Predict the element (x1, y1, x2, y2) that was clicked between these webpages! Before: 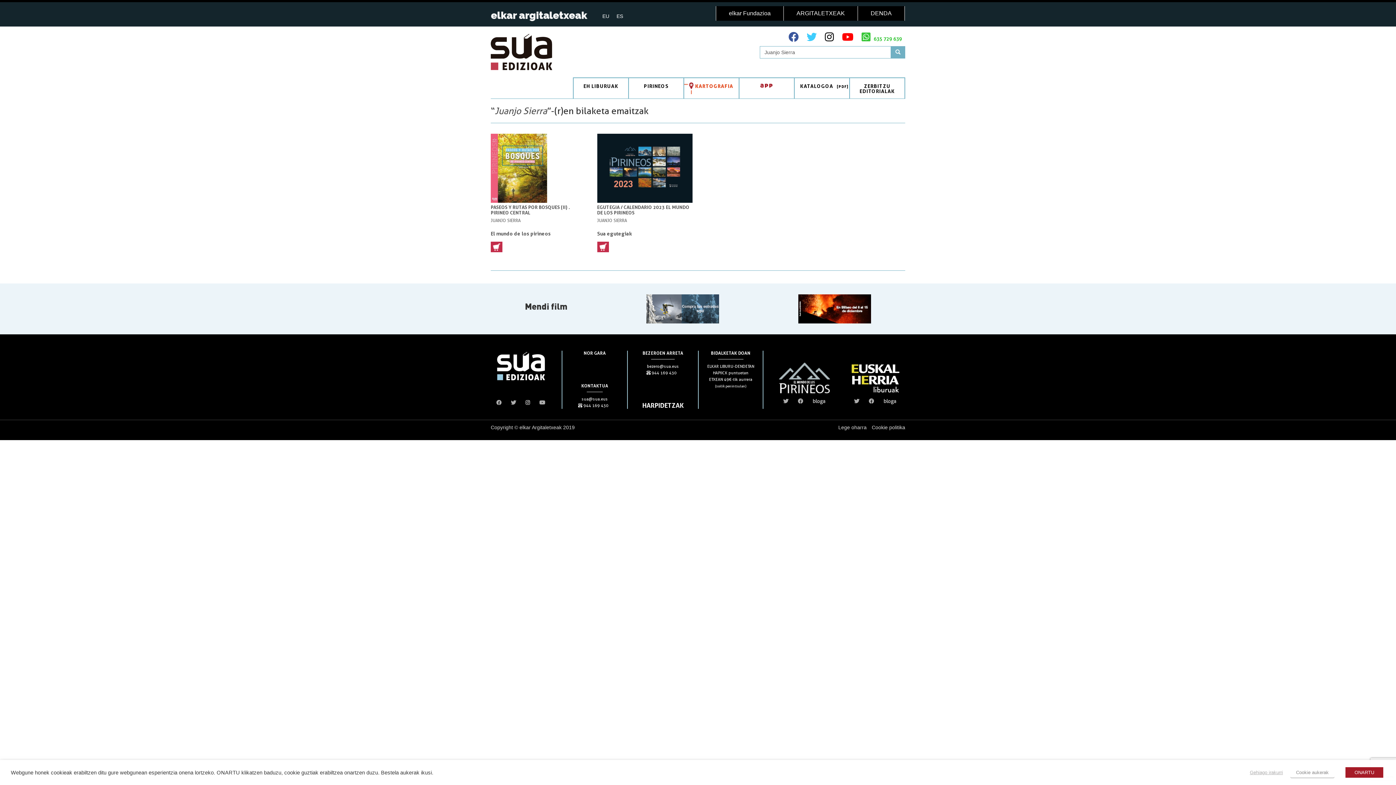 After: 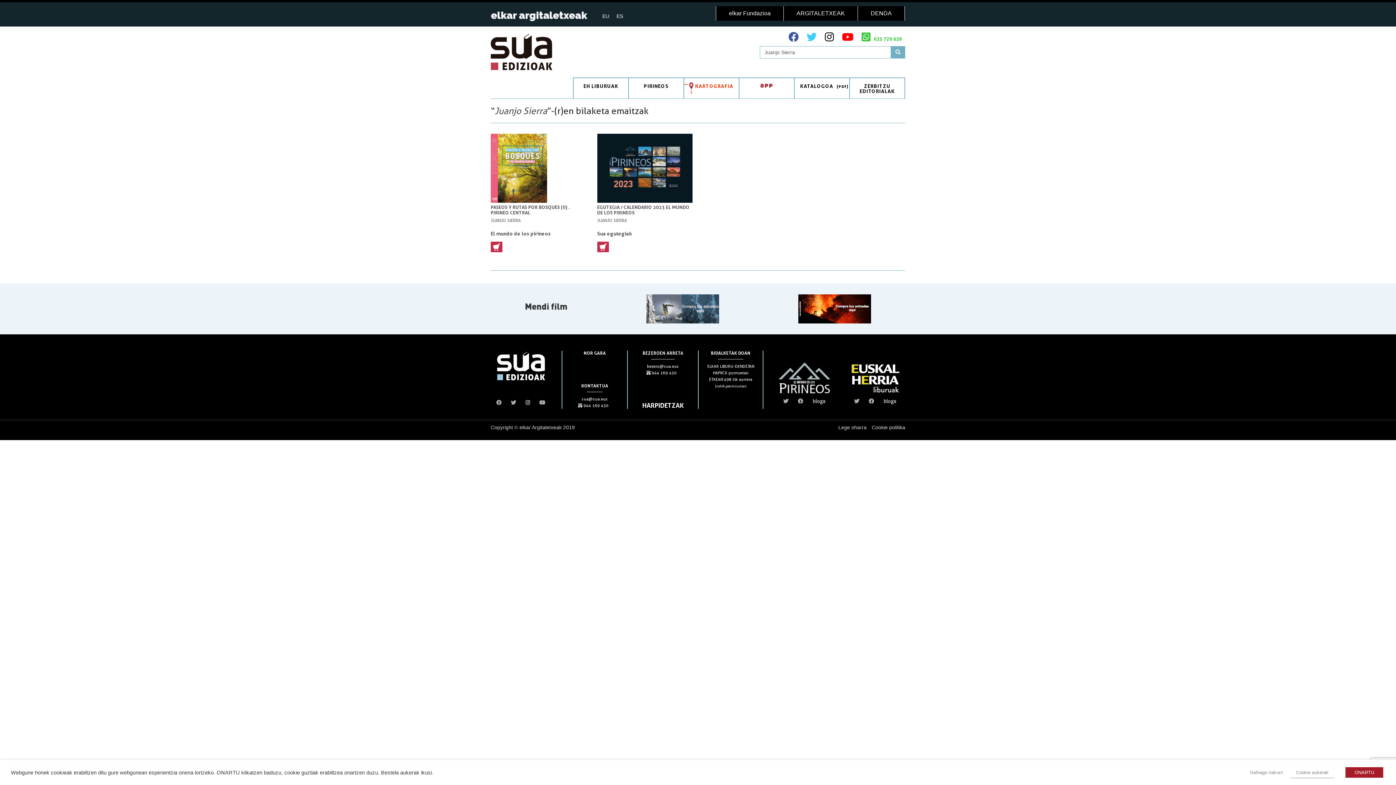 Action: bbox: (798, 316, 871, 323)